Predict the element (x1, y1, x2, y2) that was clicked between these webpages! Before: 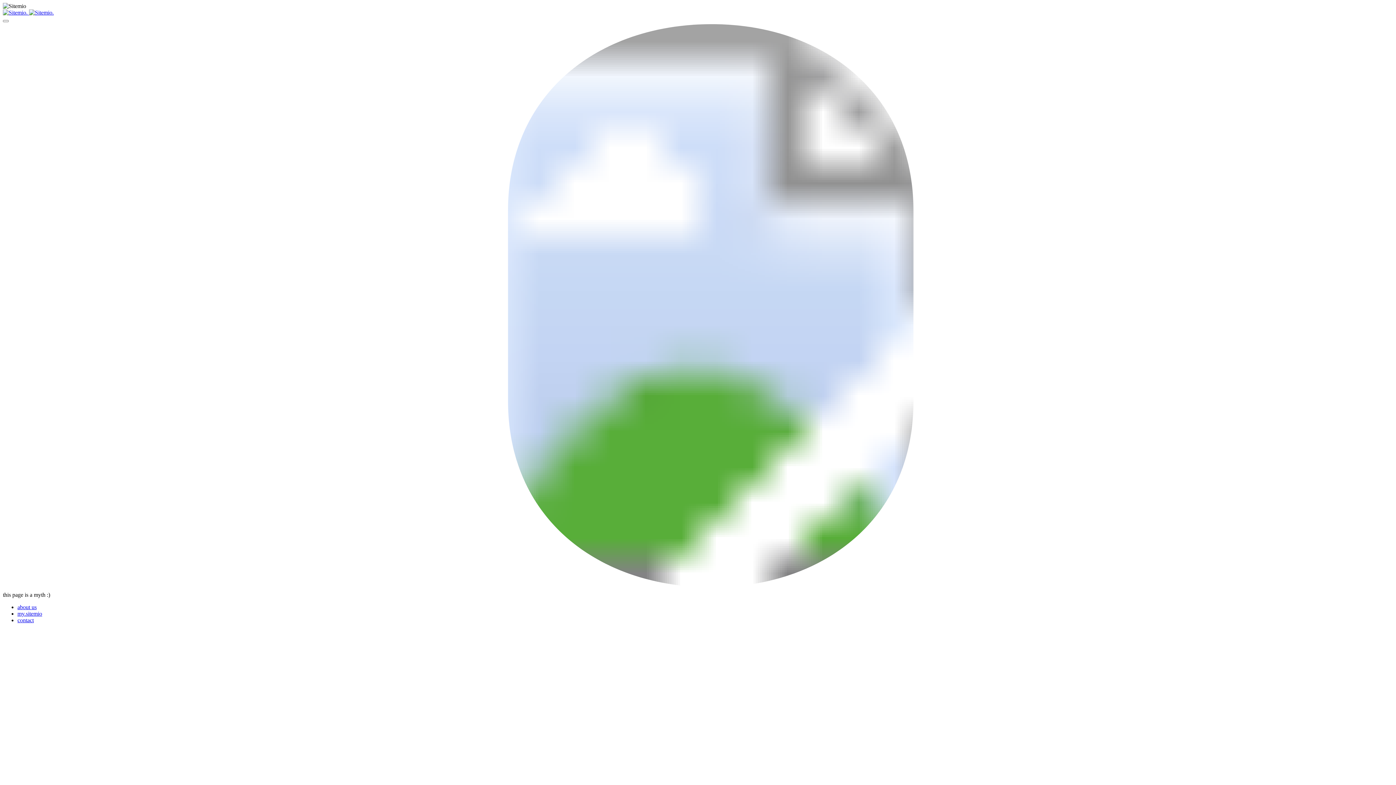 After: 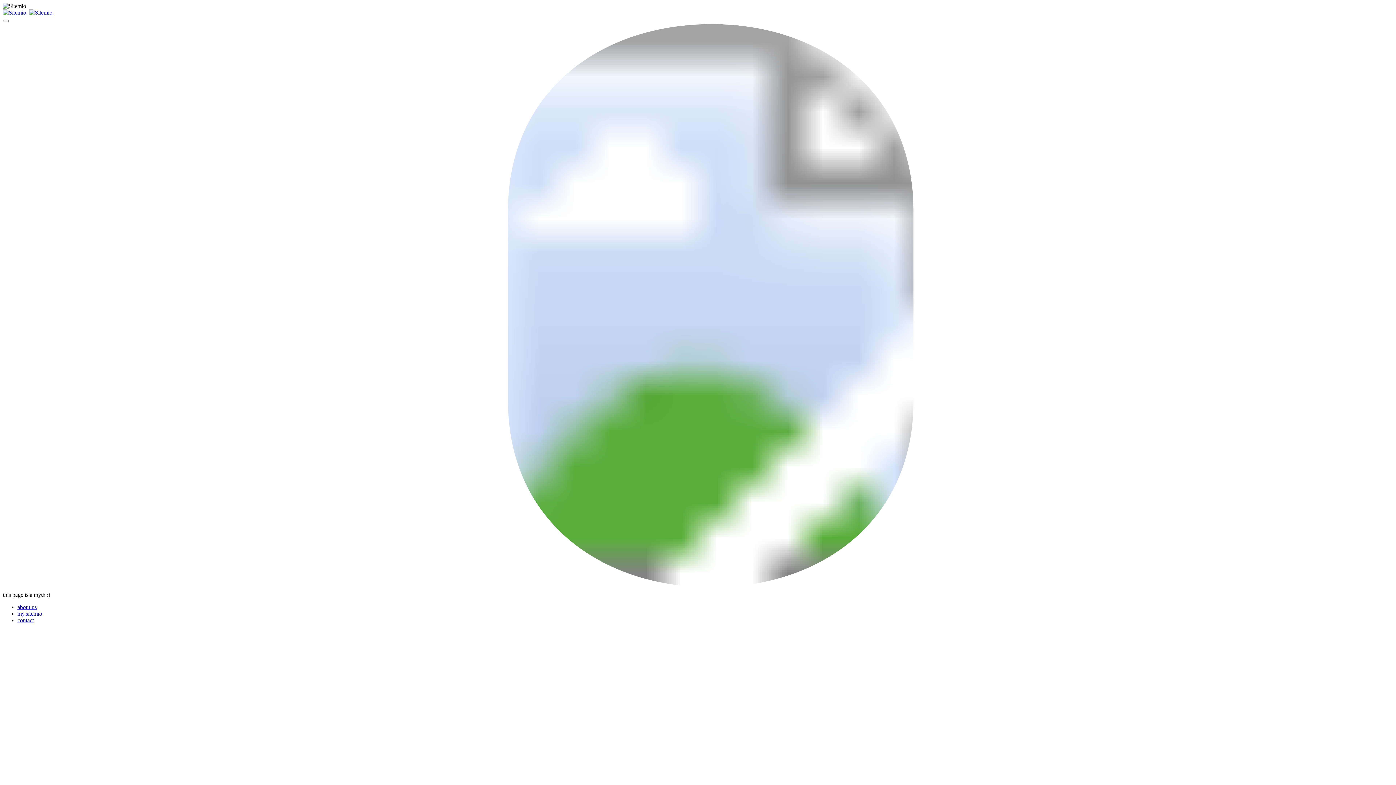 Action: bbox: (17, 617, 33, 623) label: contact